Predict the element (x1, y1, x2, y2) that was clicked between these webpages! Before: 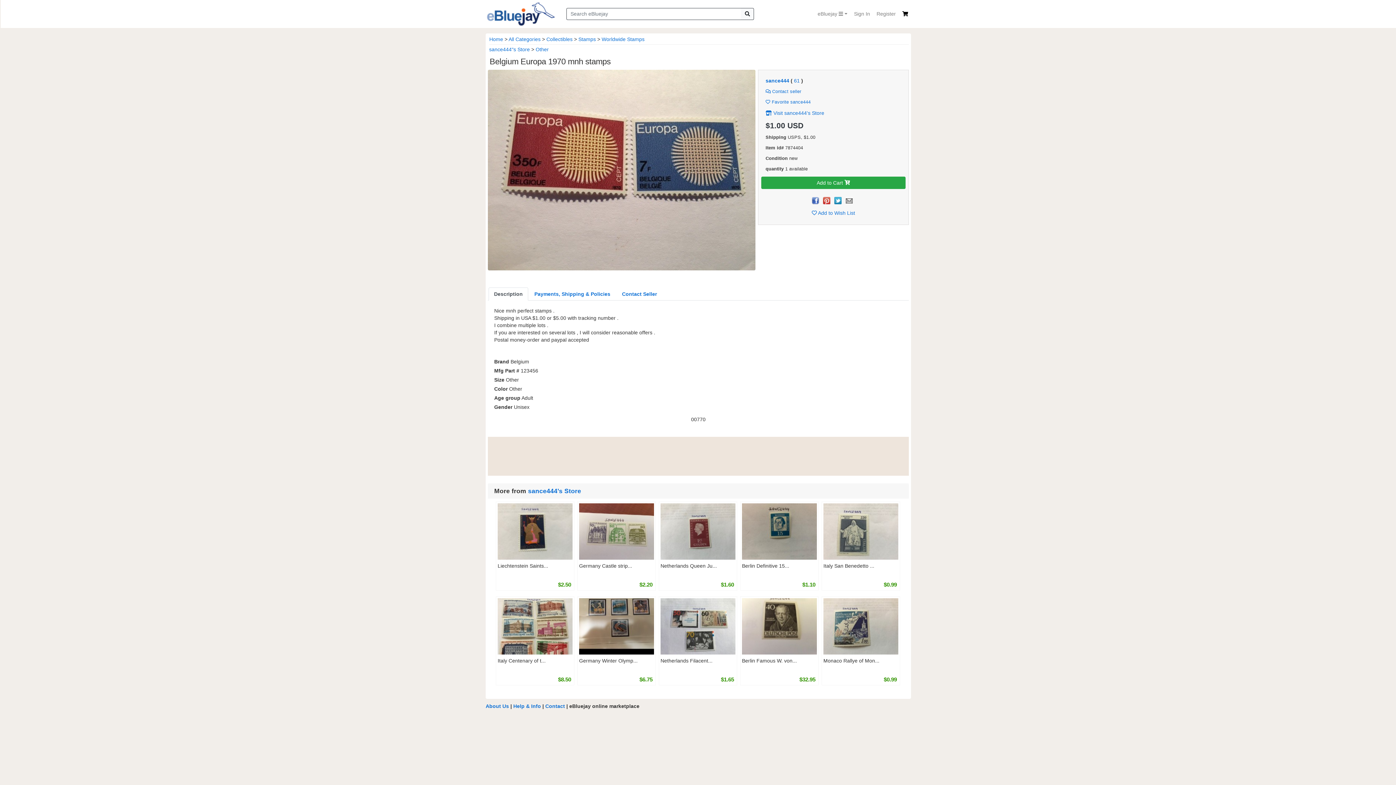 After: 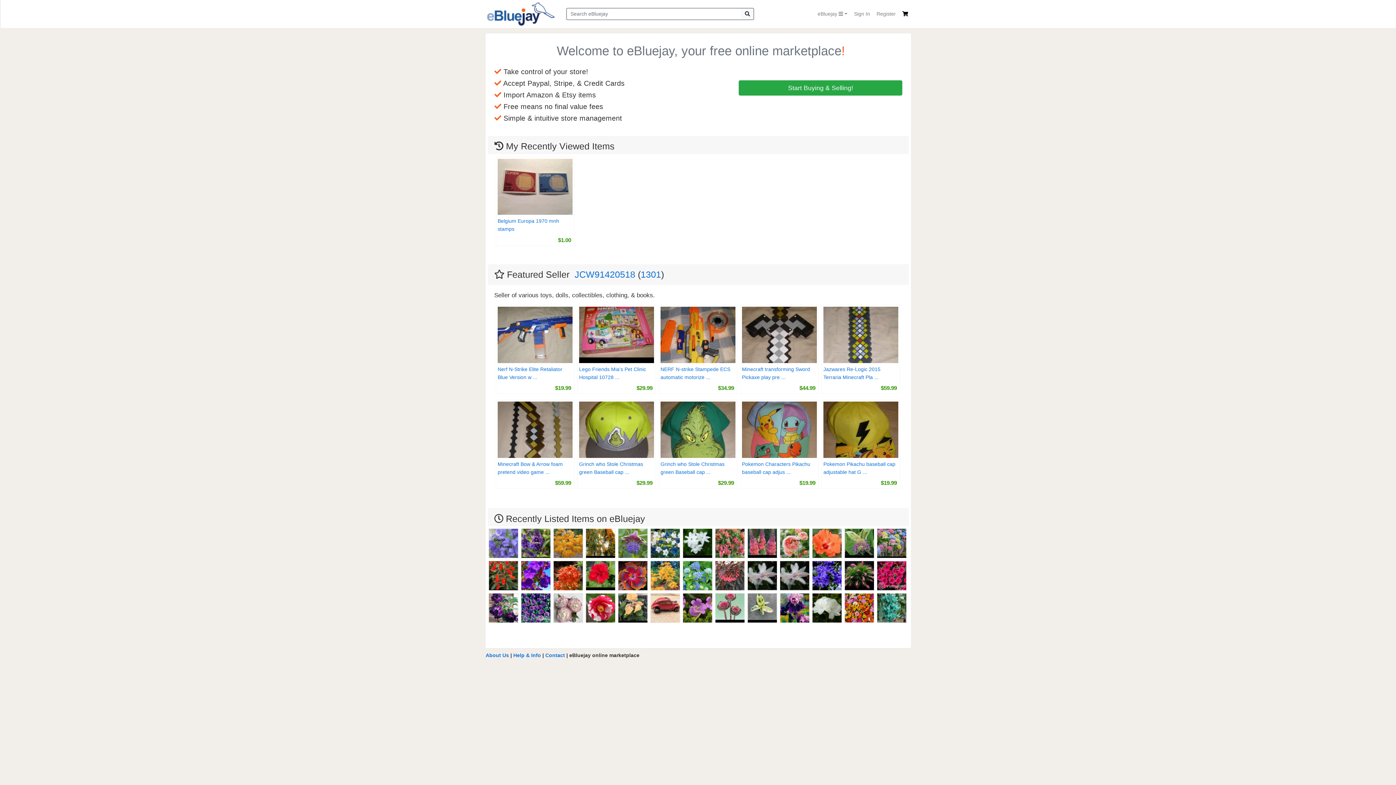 Action: bbox: (485, 0, 555, 27)